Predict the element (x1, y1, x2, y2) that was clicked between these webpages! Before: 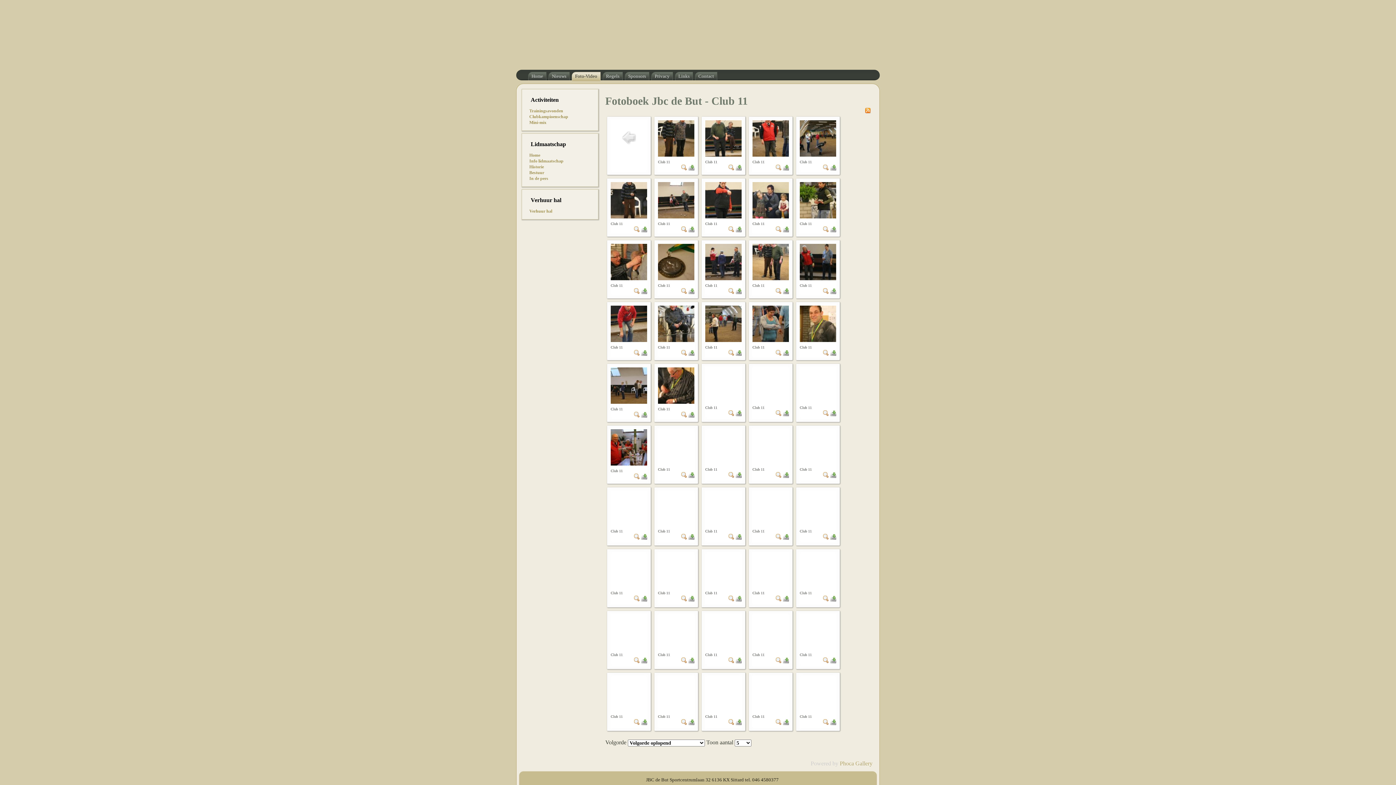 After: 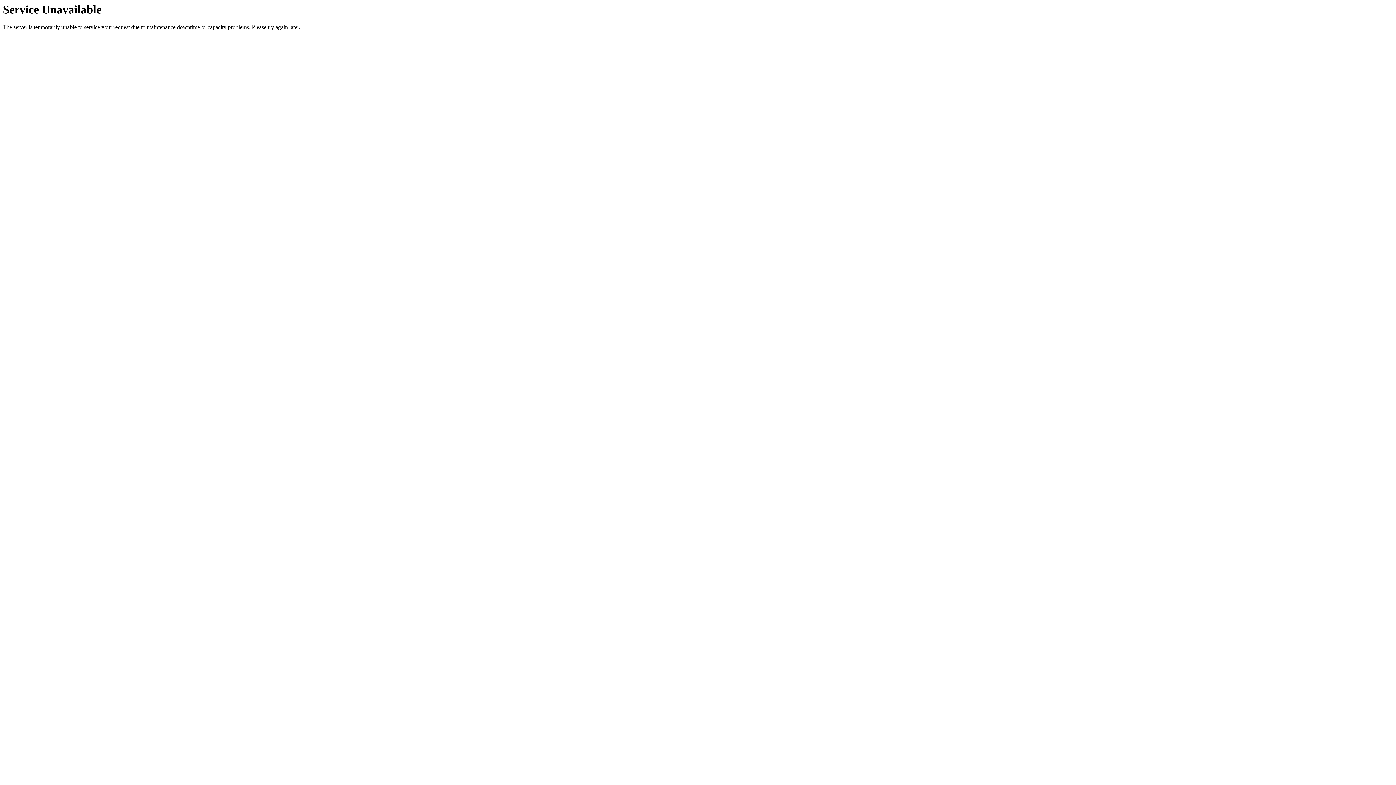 Action: bbox: (736, 473, 741, 479)